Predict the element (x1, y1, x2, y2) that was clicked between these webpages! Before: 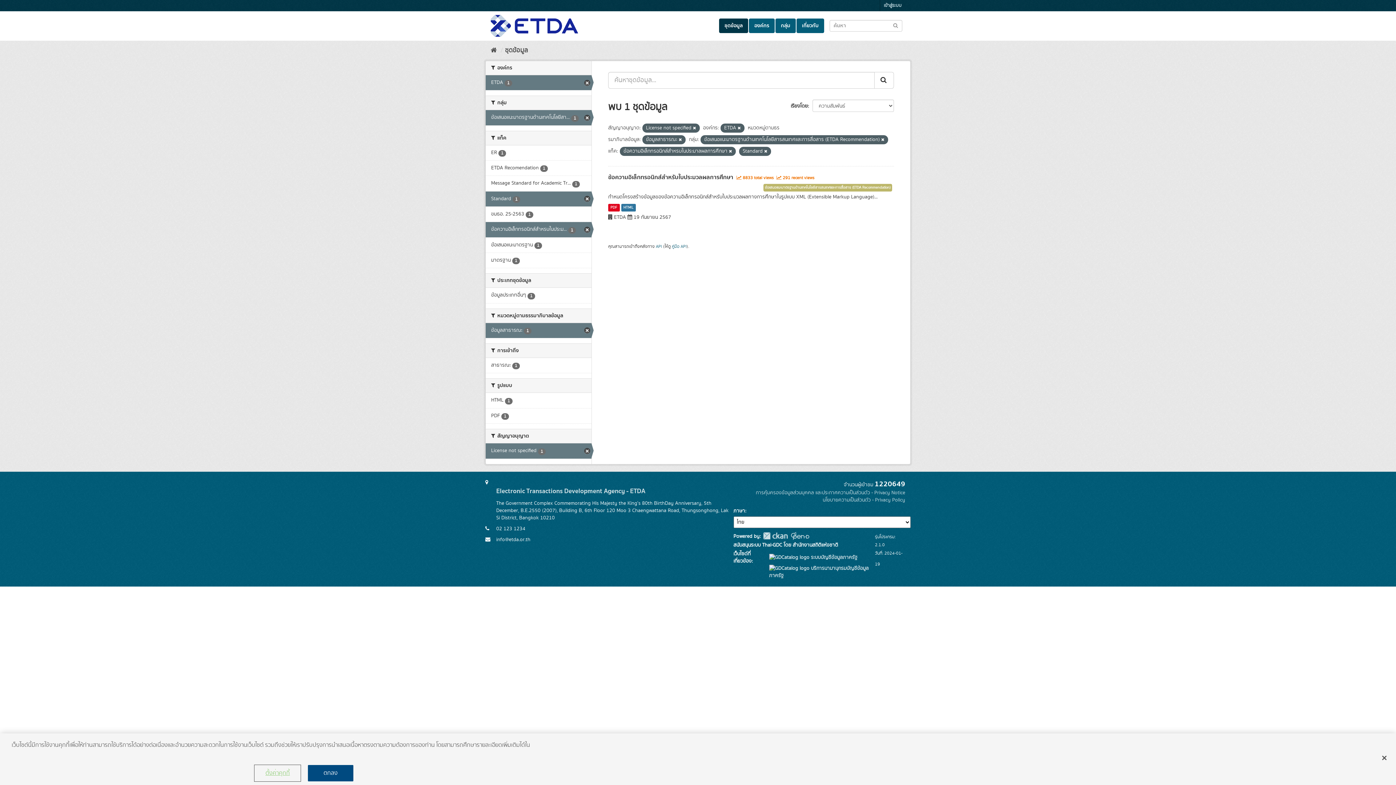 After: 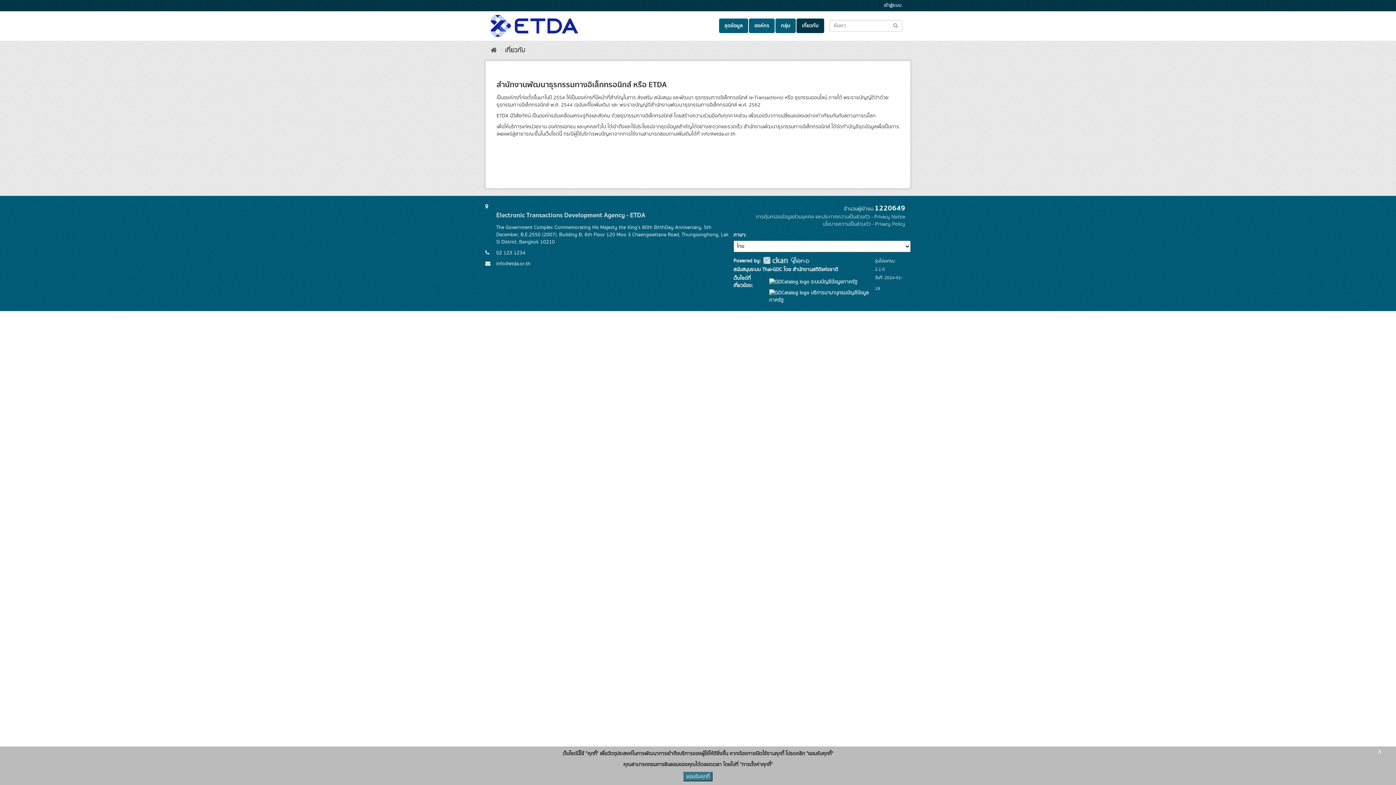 Action: bbox: (796, 18, 824, 33) label: เกี่ยวกับ